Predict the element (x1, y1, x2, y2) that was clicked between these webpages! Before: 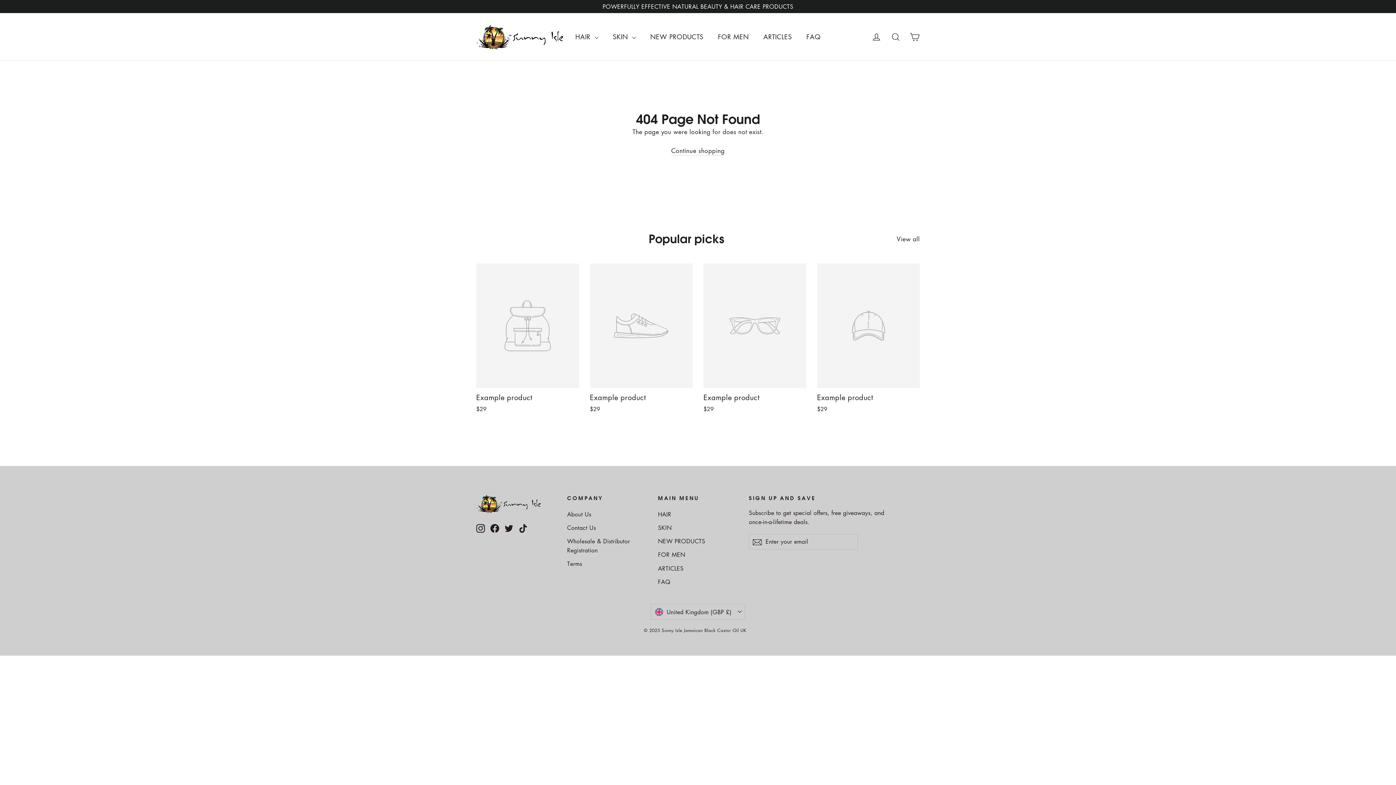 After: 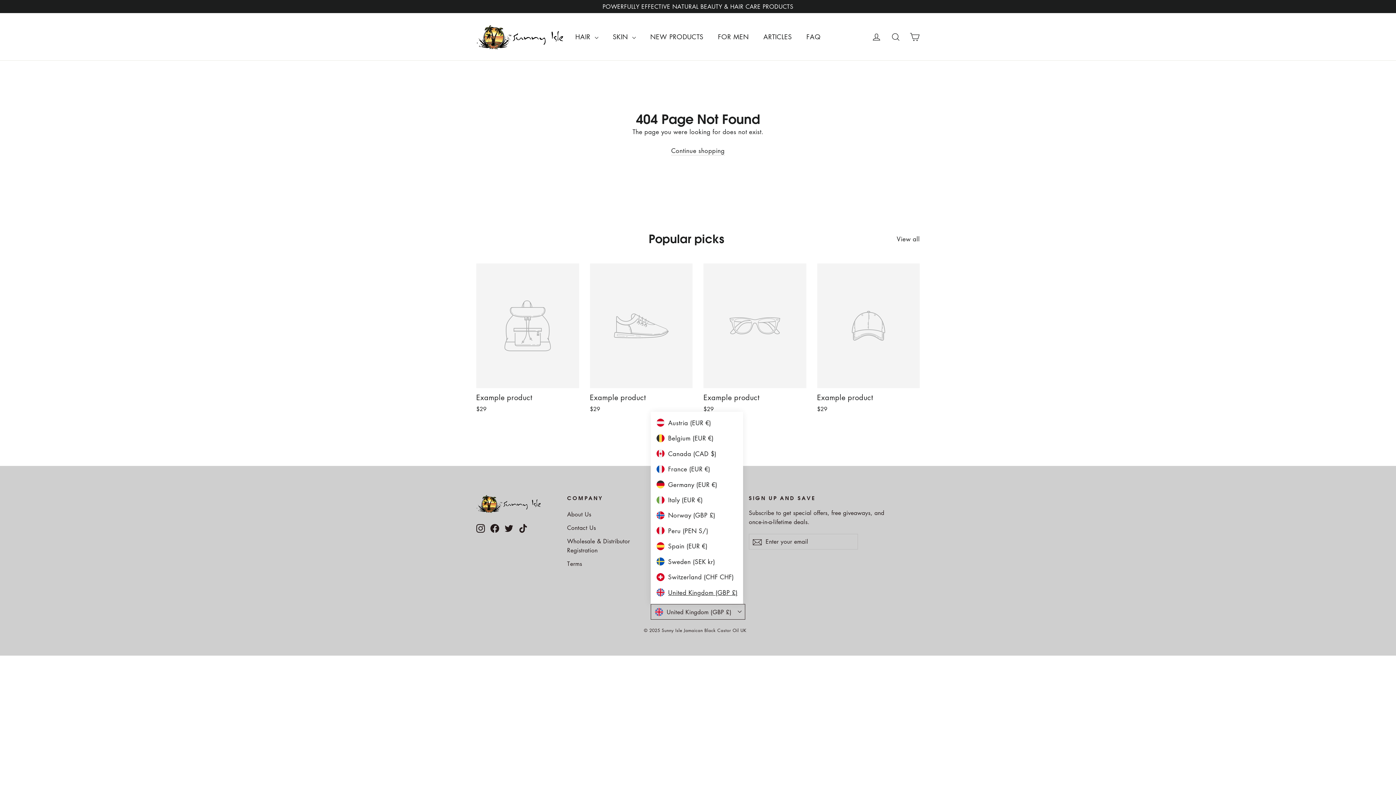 Action: bbox: (651, 604, 745, 619) label: United Kingdom (GBP £)